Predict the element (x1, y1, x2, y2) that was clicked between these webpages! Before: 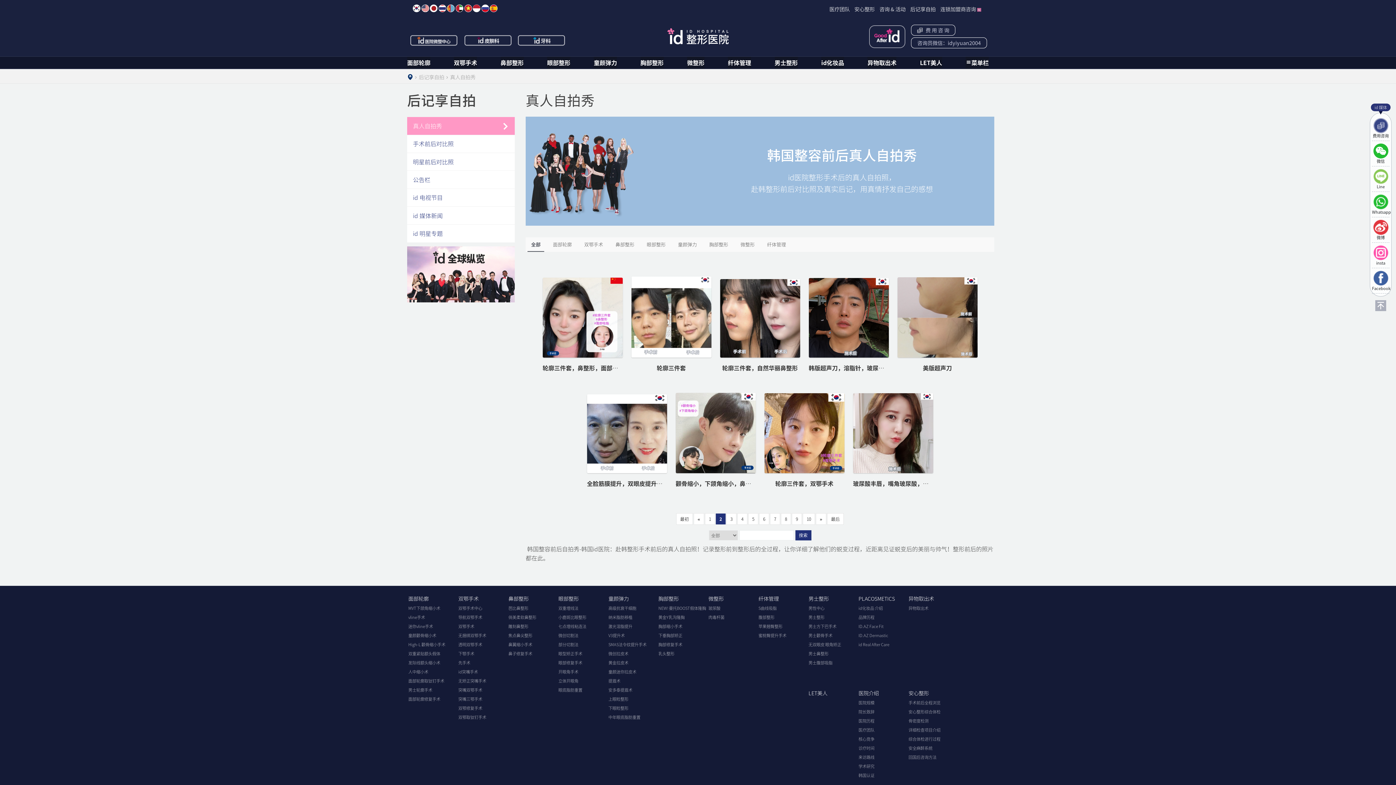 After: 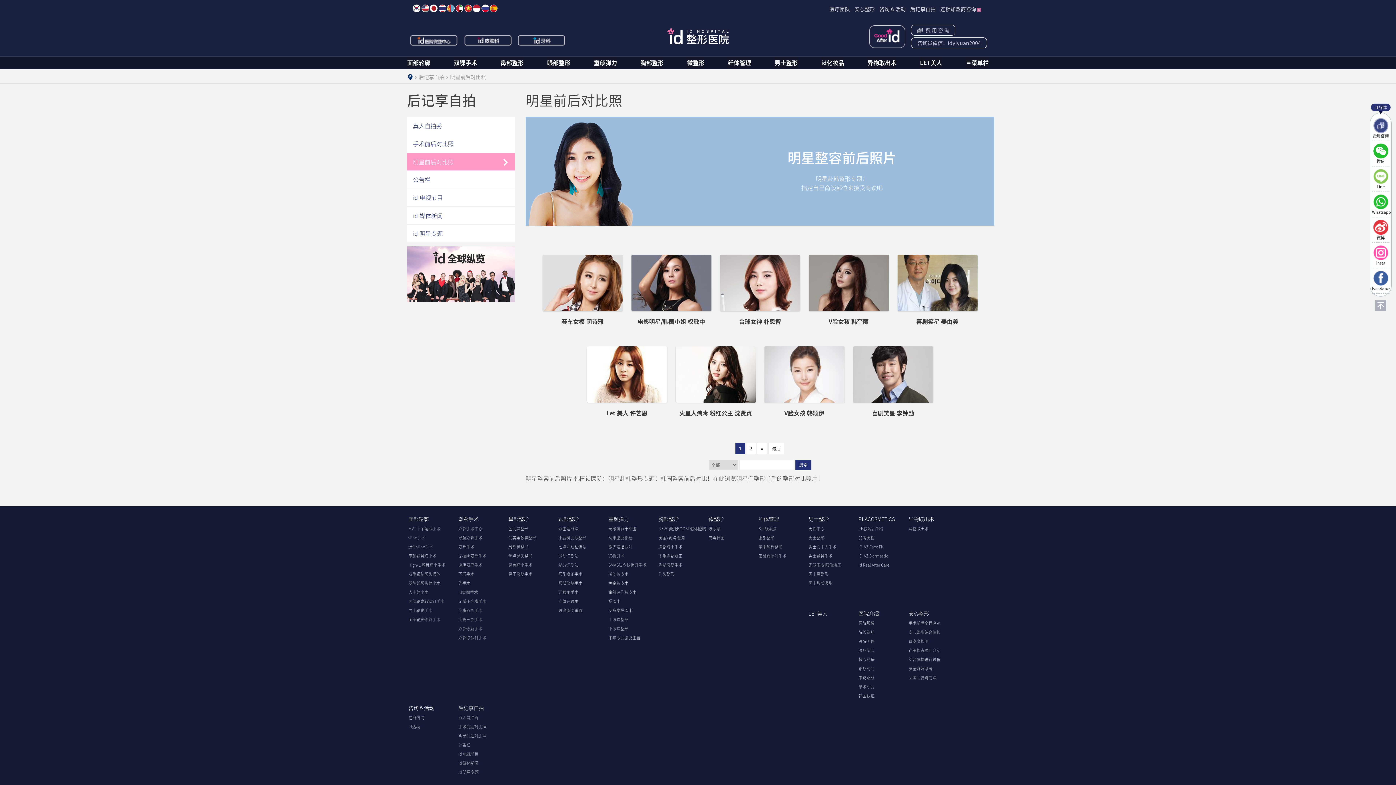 Action: bbox: (407, 153, 514, 170) label: 明星前后对比照